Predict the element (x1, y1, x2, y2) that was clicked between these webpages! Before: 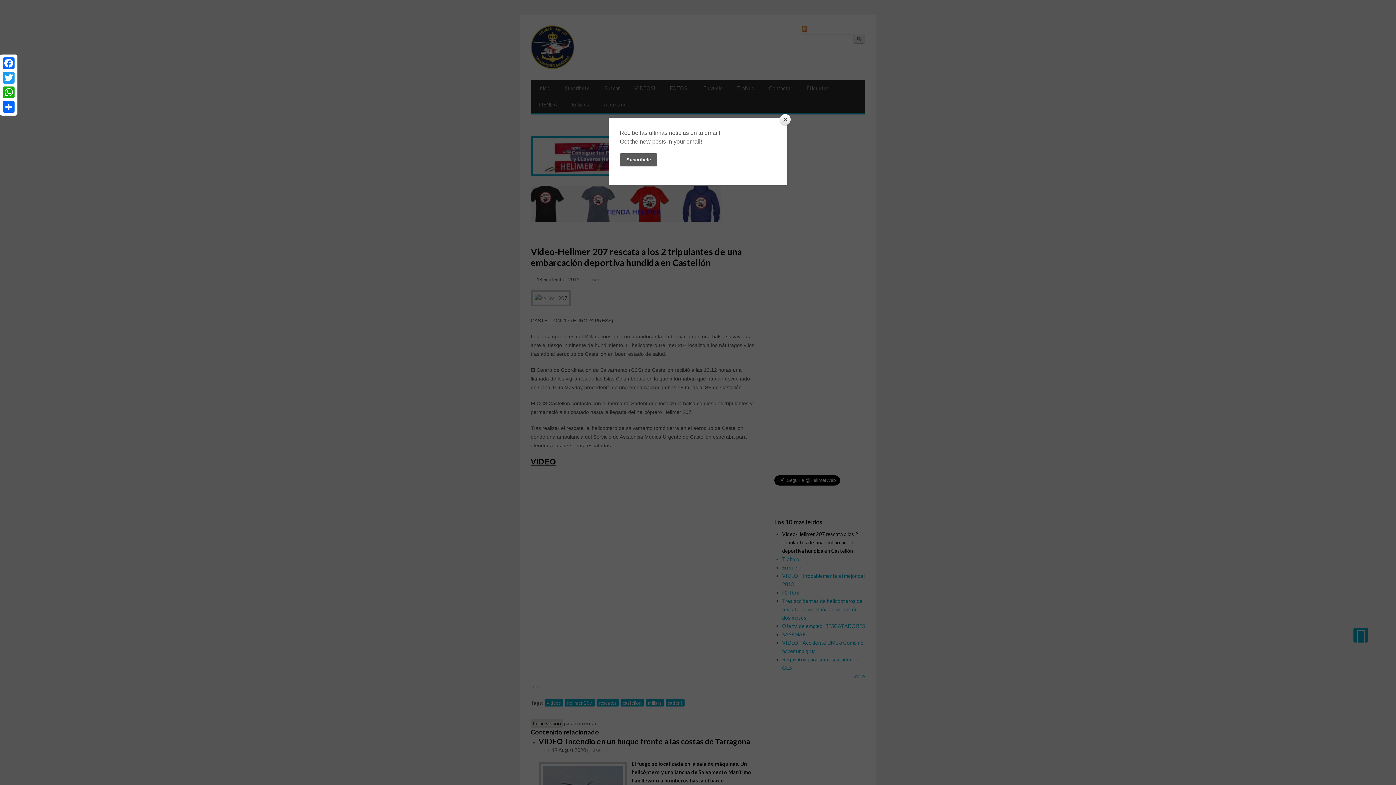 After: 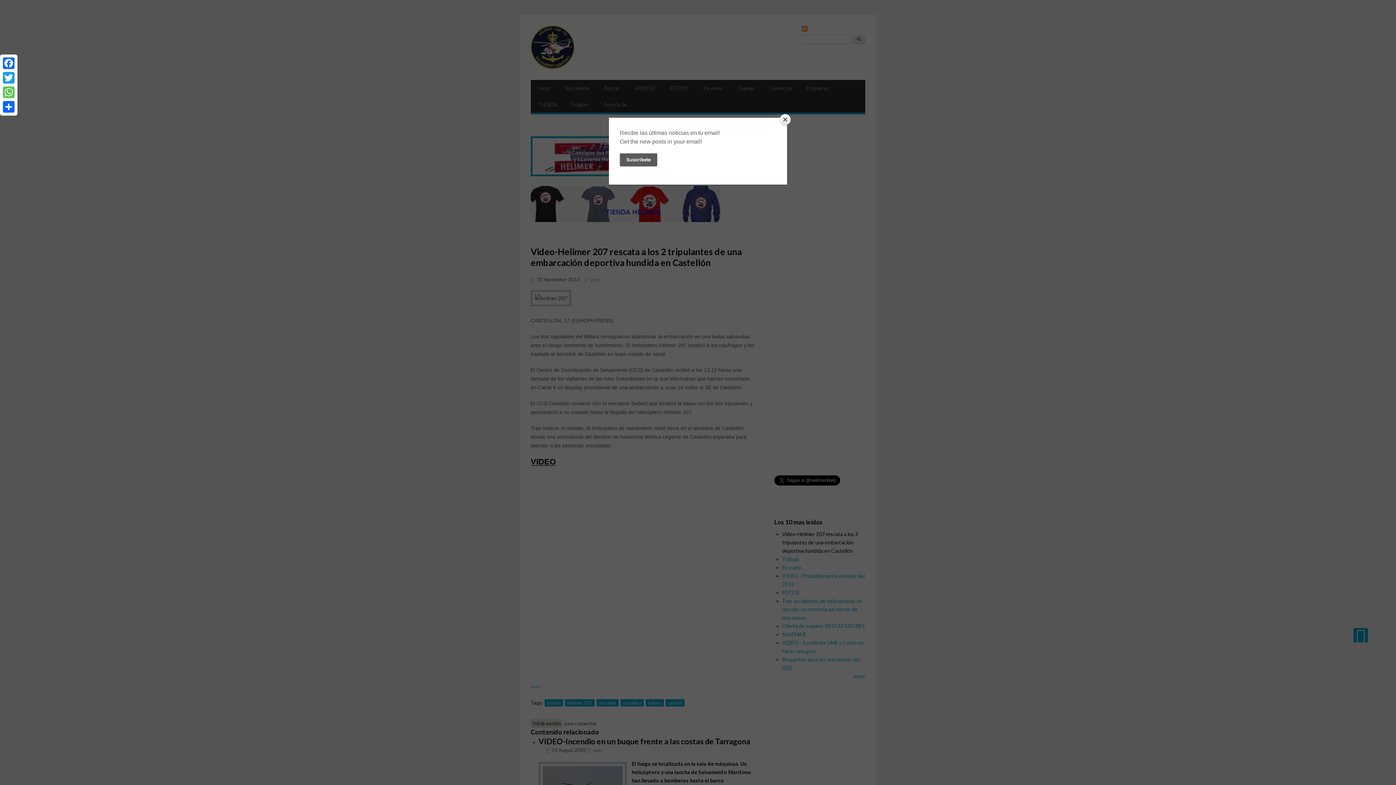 Action: label: WhatsApp bbox: (1, 85, 16, 99)